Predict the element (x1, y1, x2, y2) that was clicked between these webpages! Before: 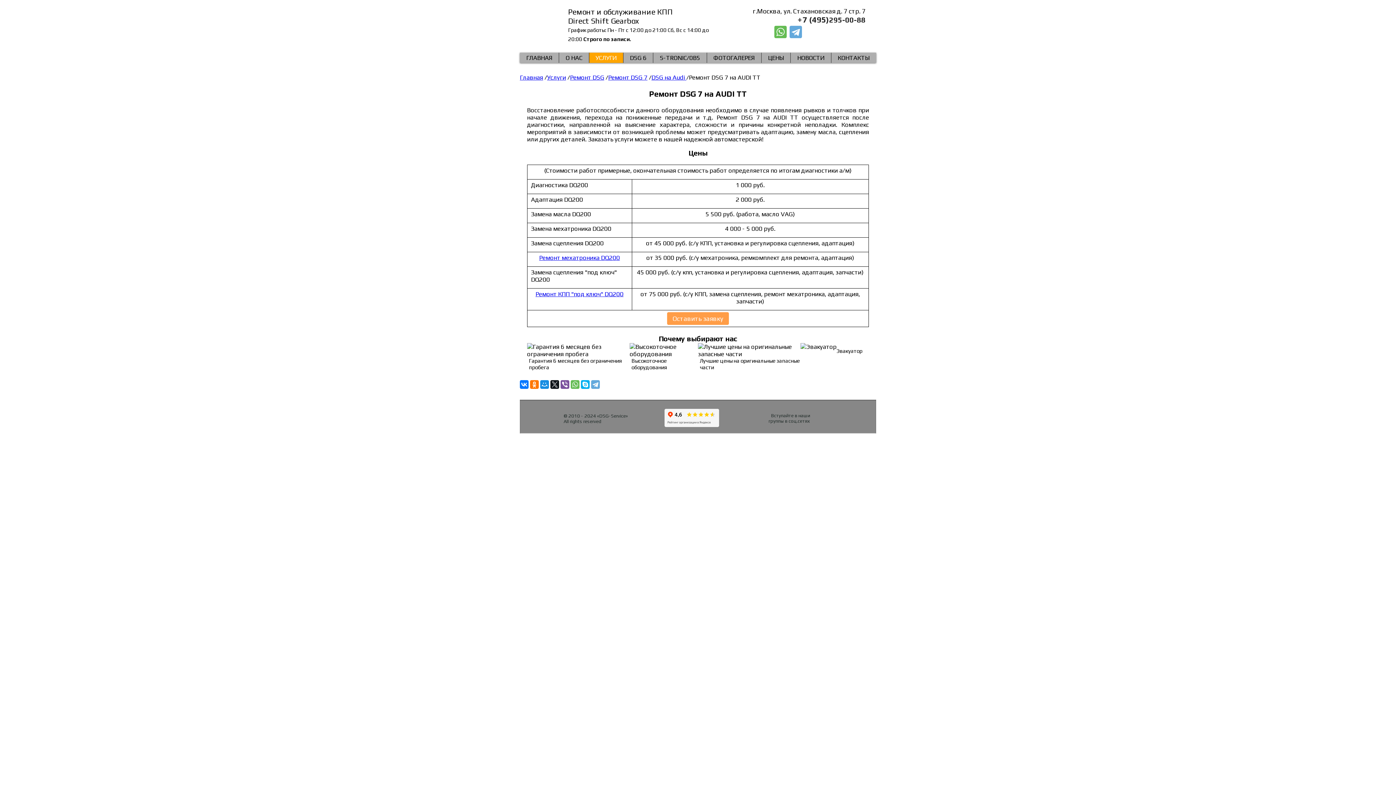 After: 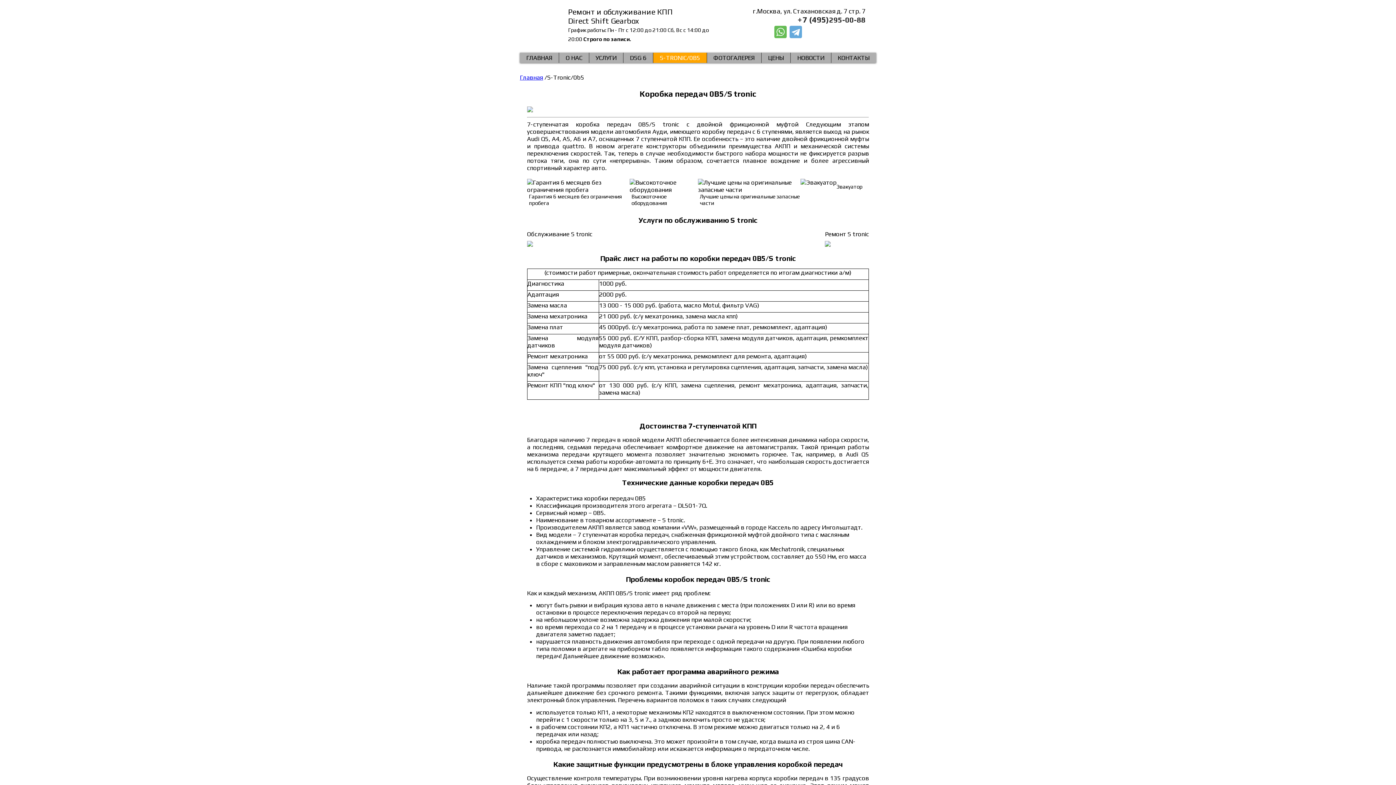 Action: label: S-TRONIC/0B5 bbox: (653, 52, 707, 62)